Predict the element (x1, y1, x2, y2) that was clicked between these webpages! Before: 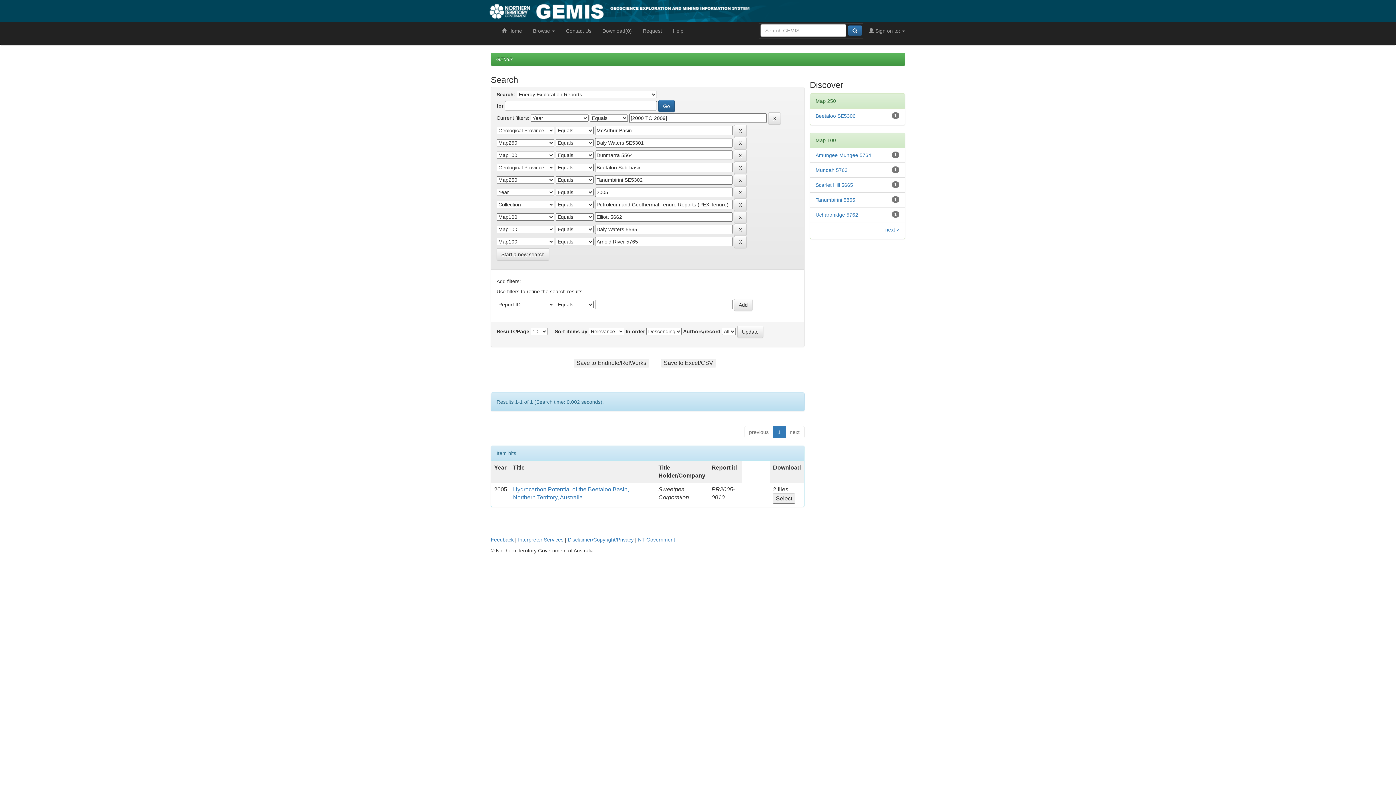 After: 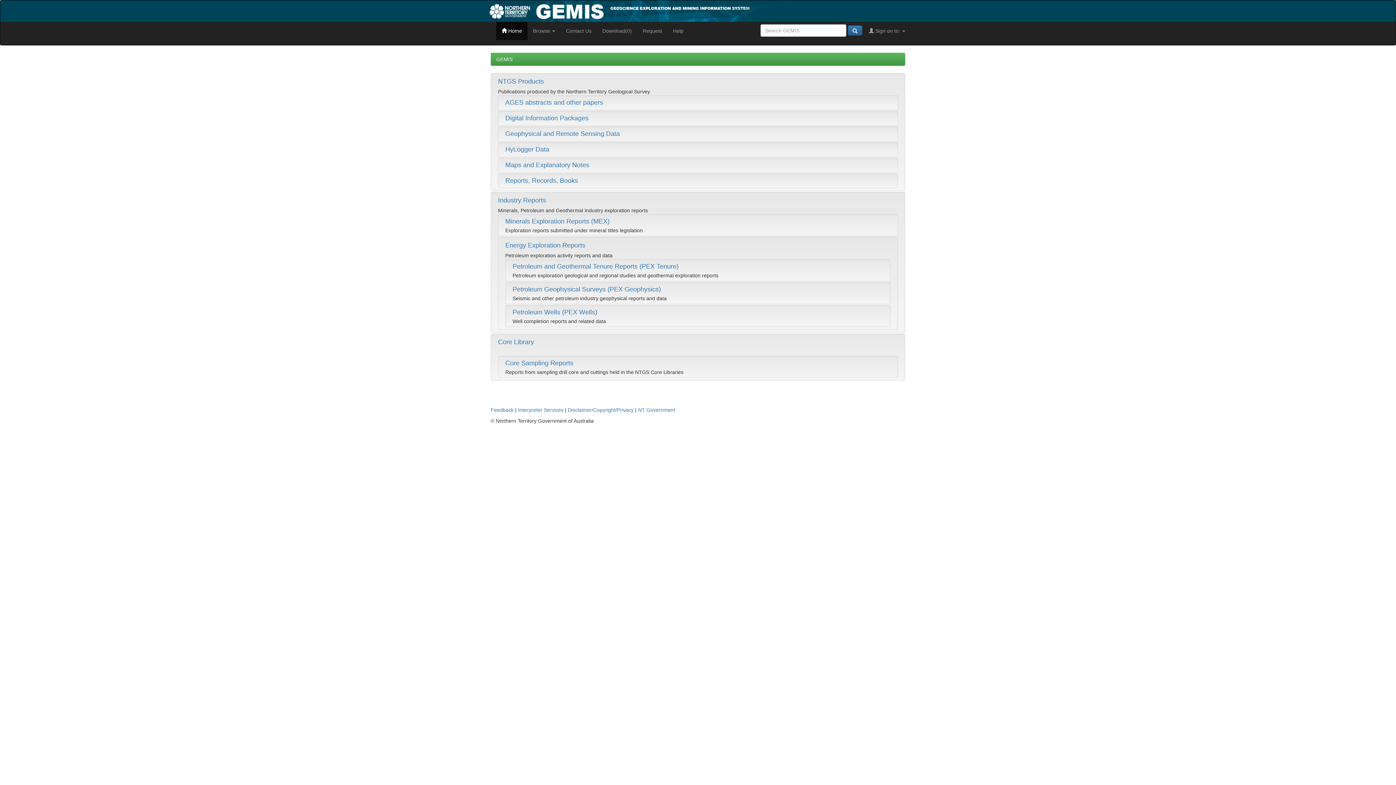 Action: bbox: (490, 7, 857, 13)